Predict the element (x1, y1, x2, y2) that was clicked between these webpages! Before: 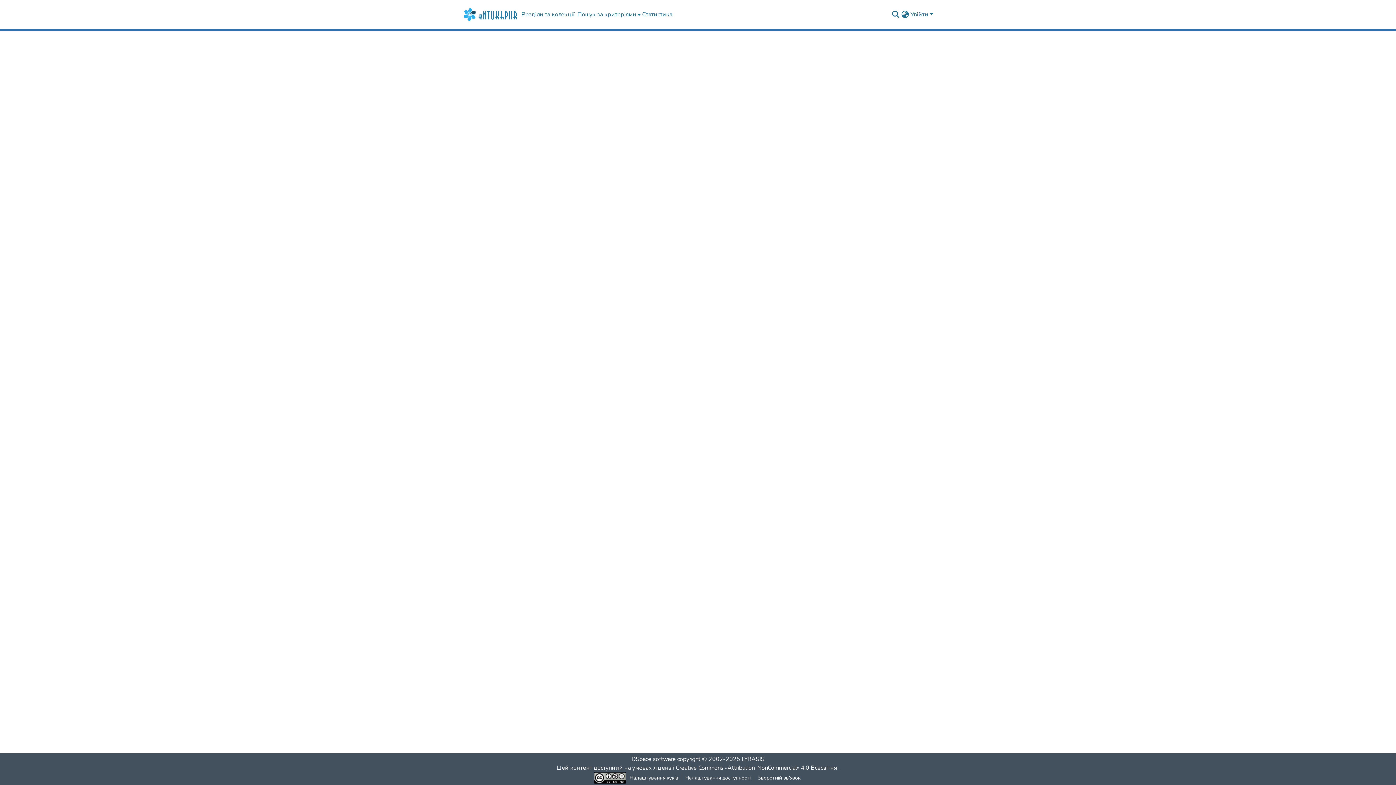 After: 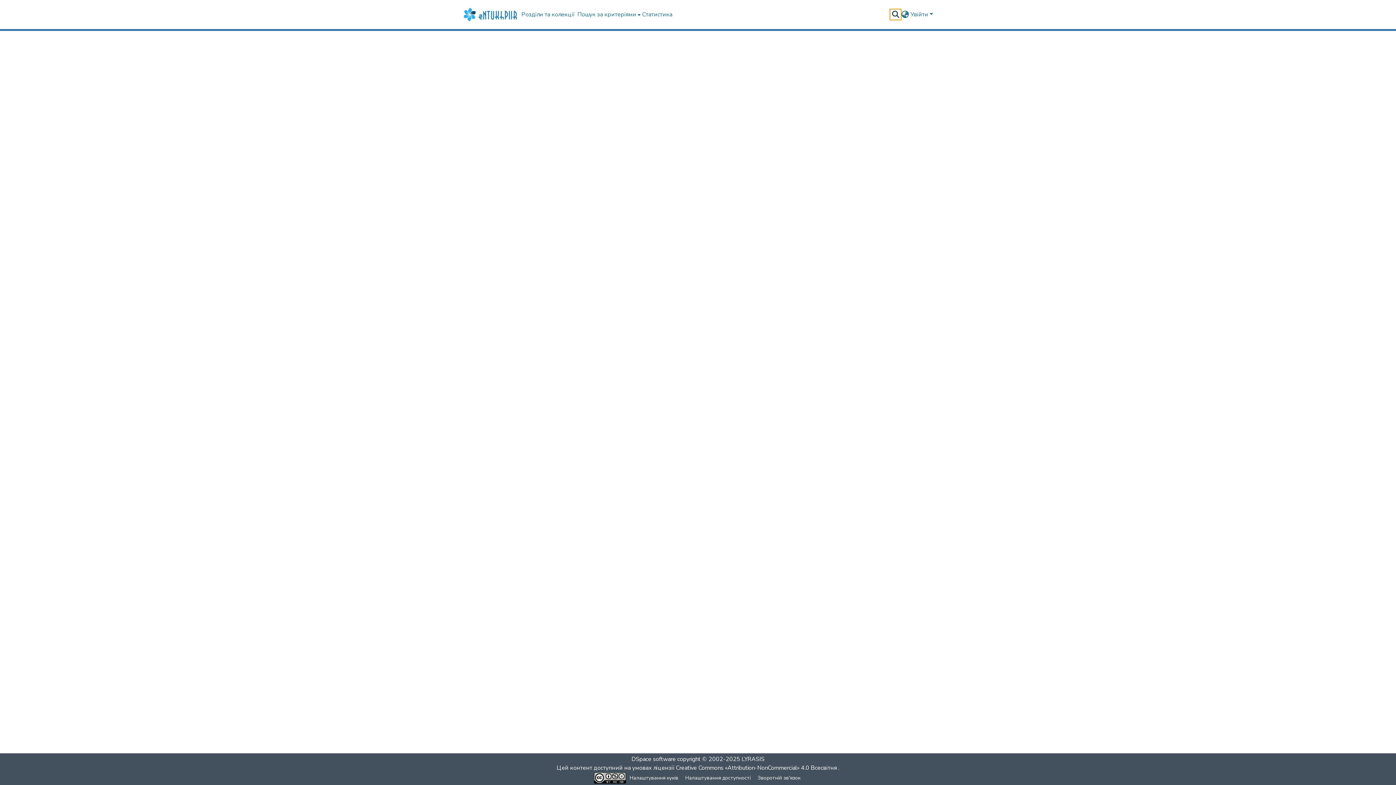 Action: bbox: (891, 10, 900, 18) label: Надіслати запит